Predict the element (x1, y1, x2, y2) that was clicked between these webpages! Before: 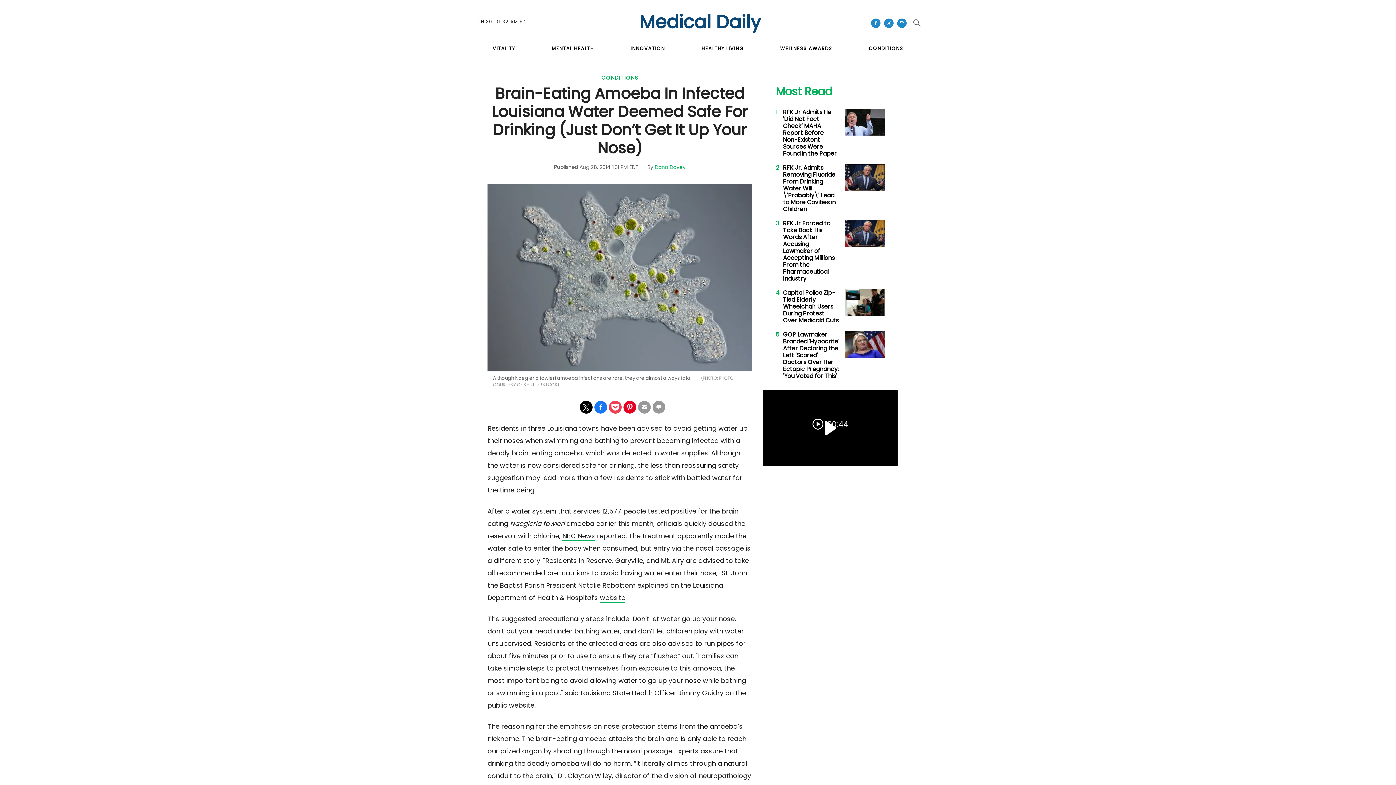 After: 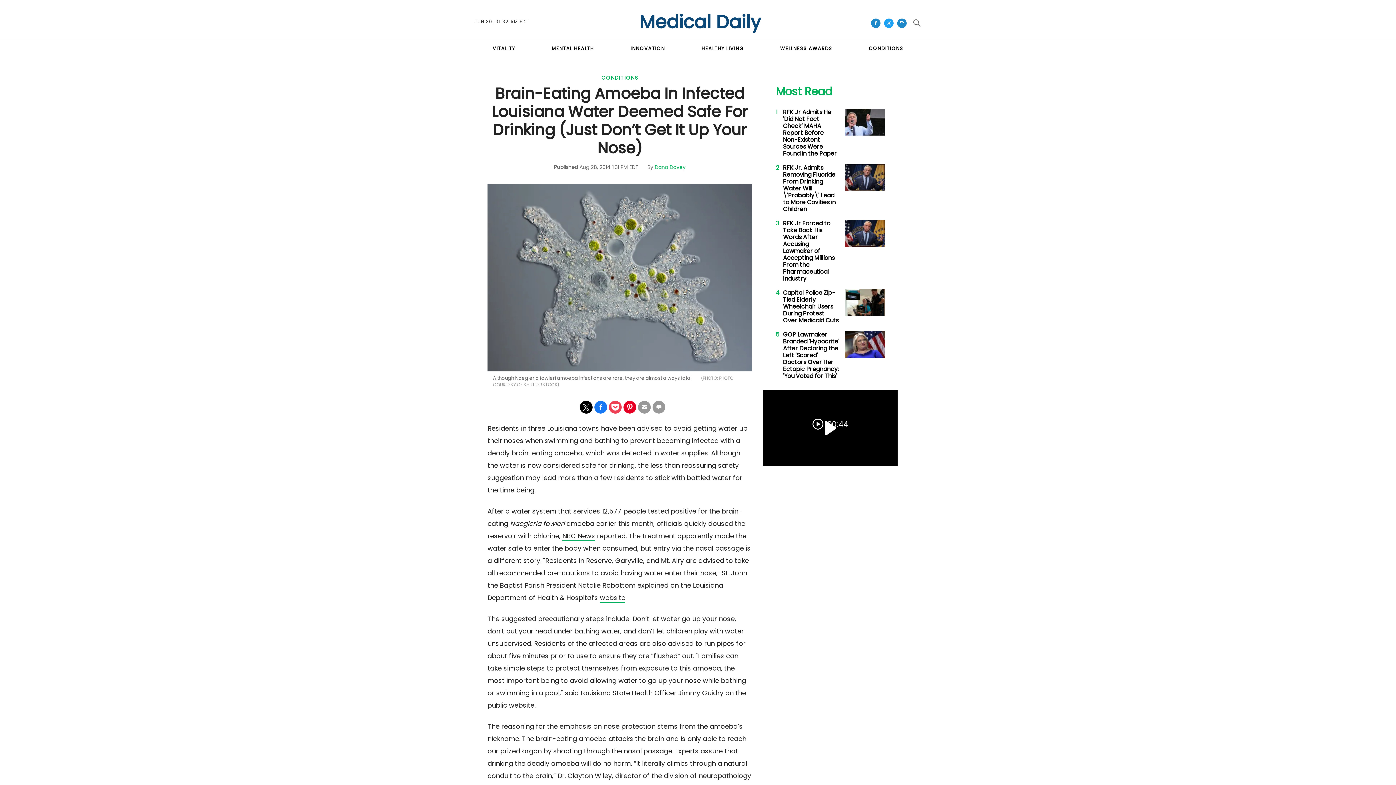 Action: bbox: (884, 18, 893, 28)